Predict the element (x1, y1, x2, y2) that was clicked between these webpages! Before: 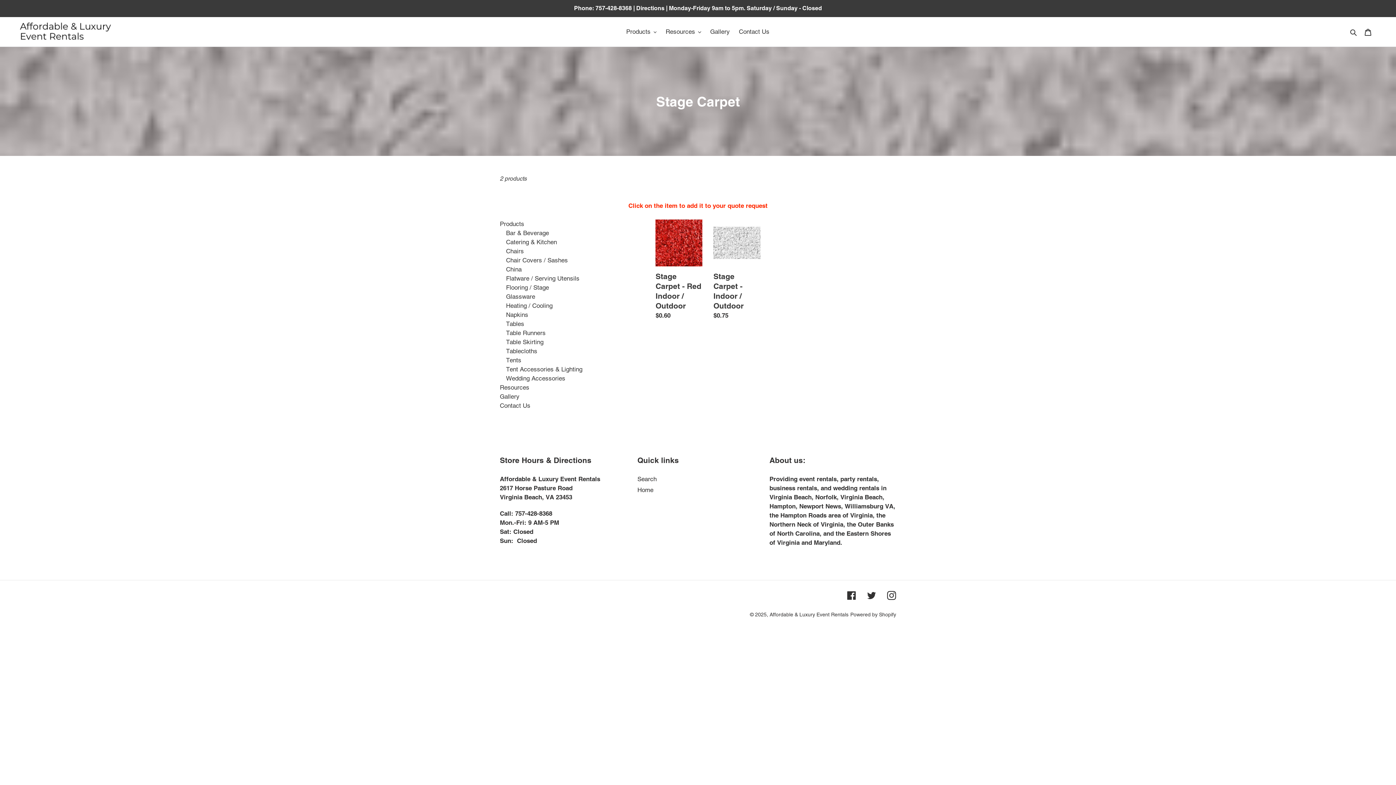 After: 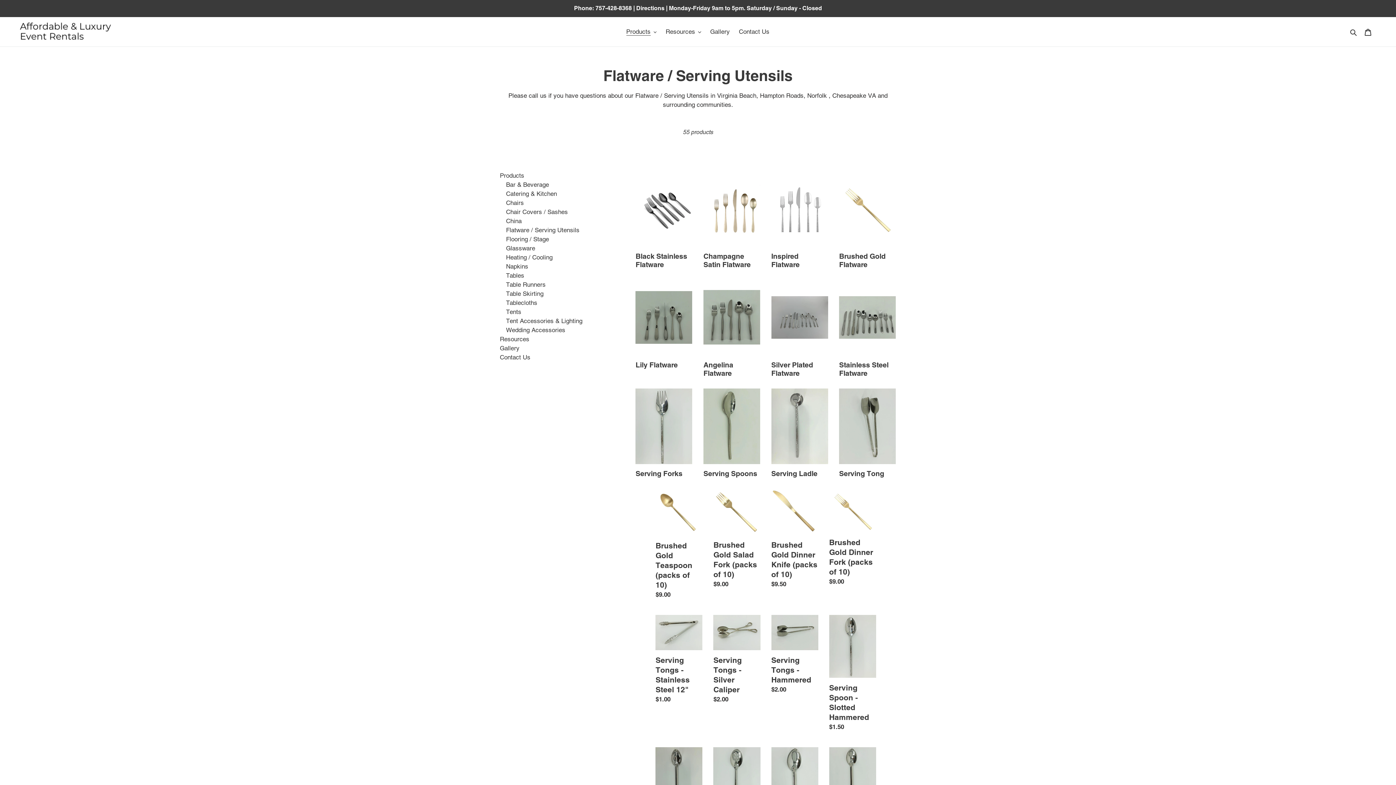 Action: bbox: (506, 274, 579, 282) label: Flatware / Serving Utensils